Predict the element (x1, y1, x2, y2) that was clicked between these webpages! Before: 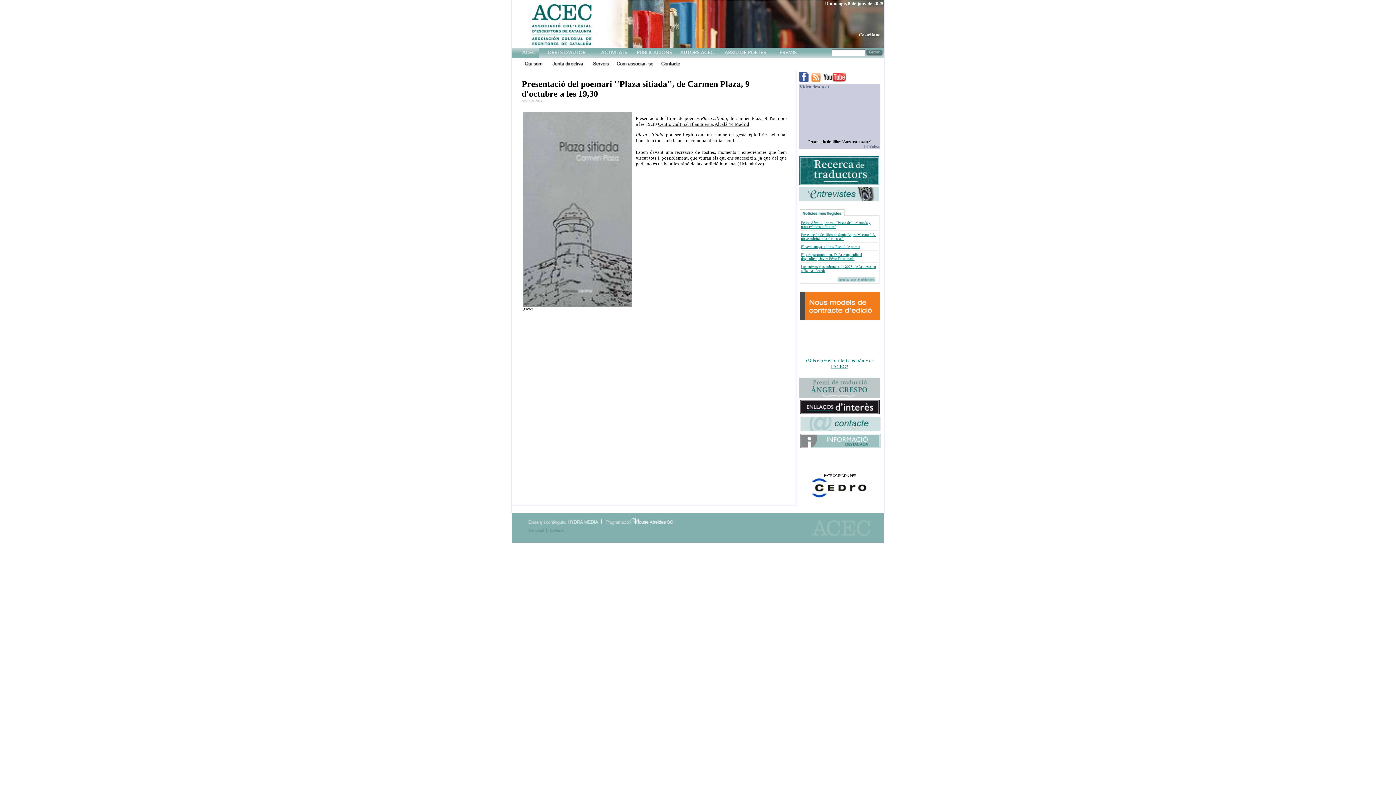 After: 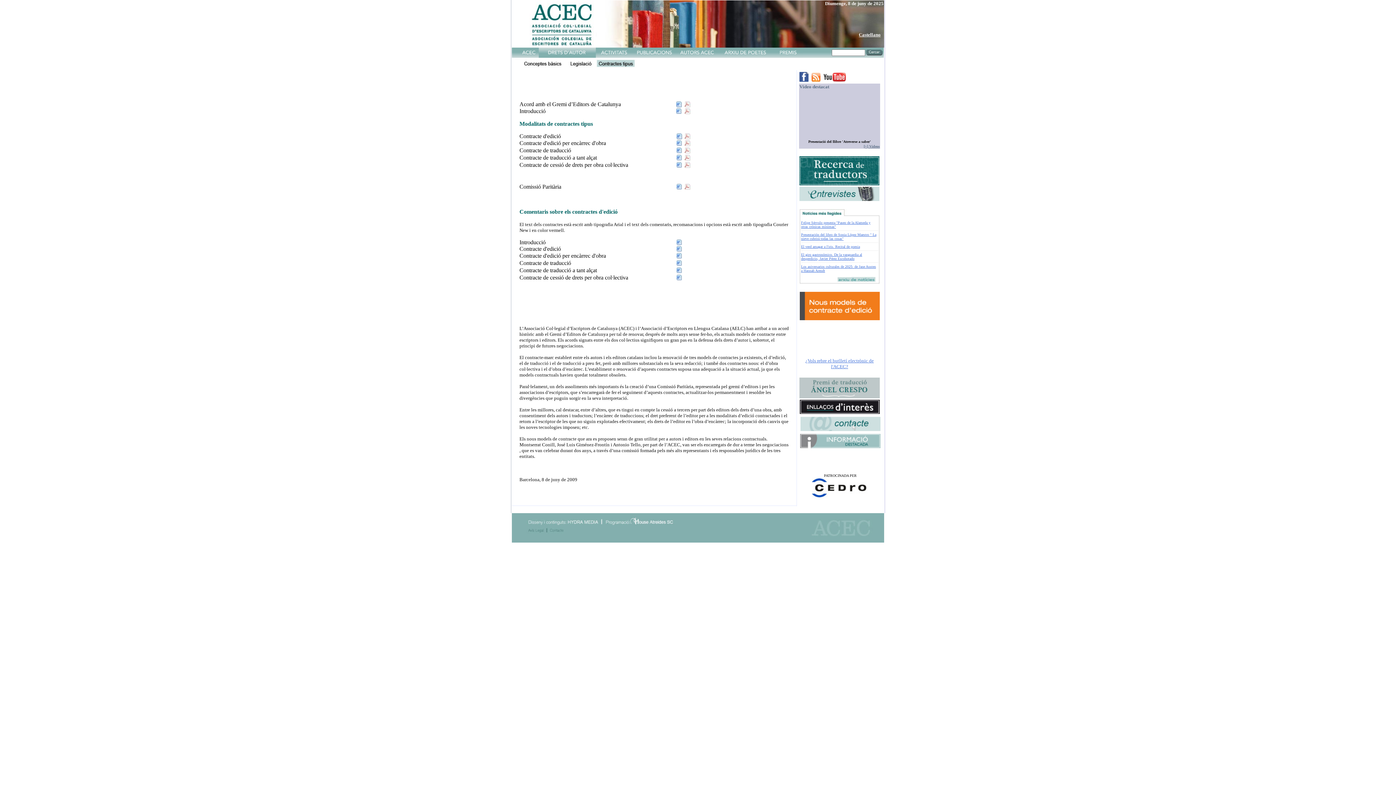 Action: bbox: (799, 315, 879, 321)